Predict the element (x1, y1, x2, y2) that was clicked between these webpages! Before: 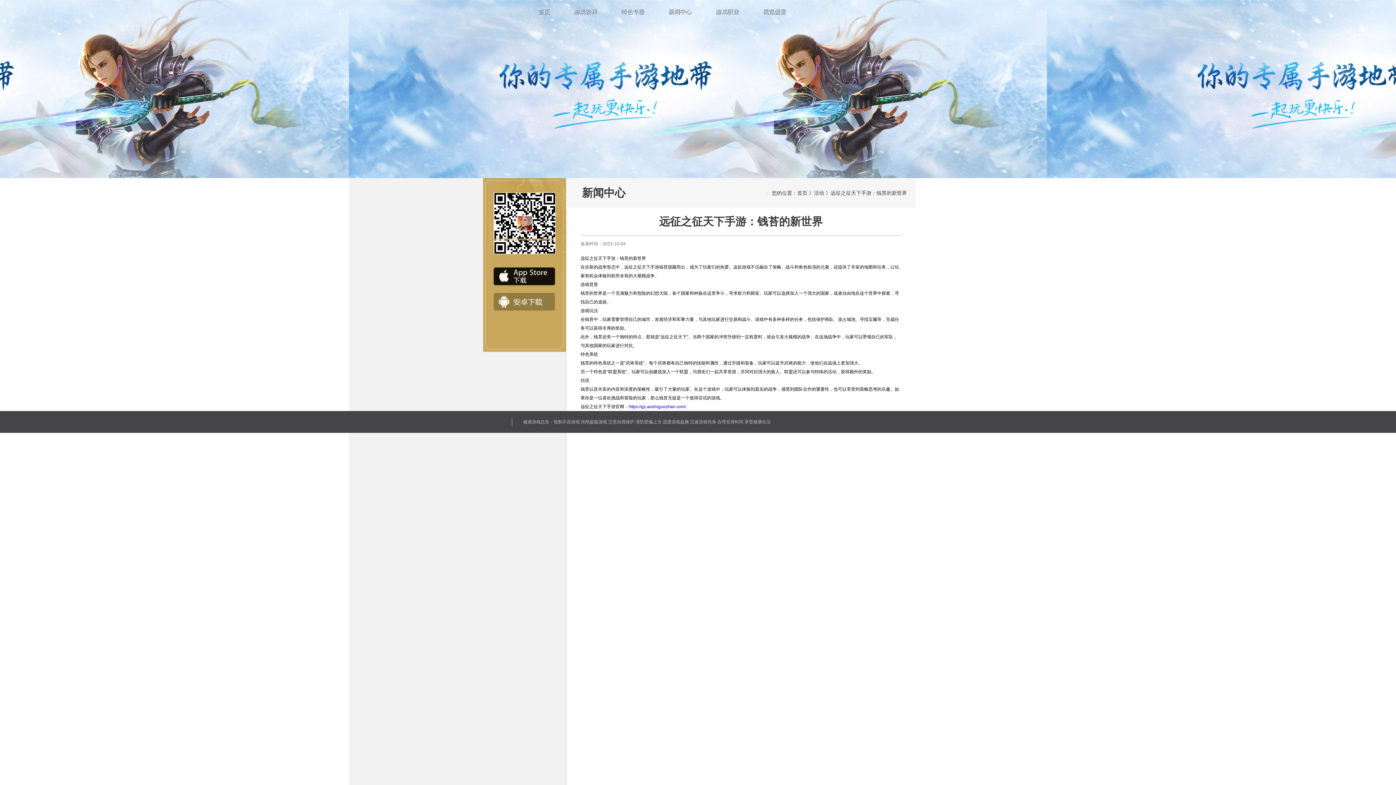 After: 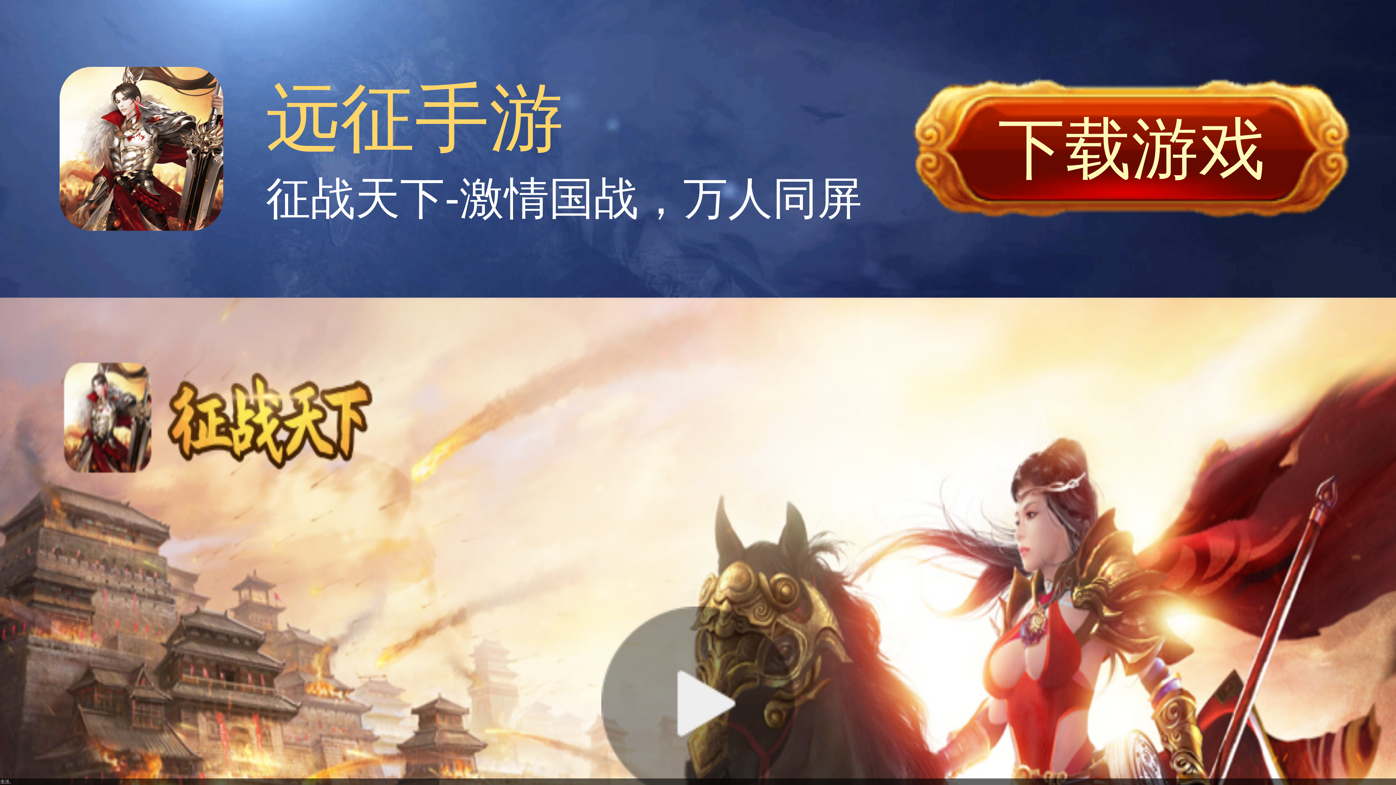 Action: bbox: (493, 293, 555, 311) label: 安卓下载